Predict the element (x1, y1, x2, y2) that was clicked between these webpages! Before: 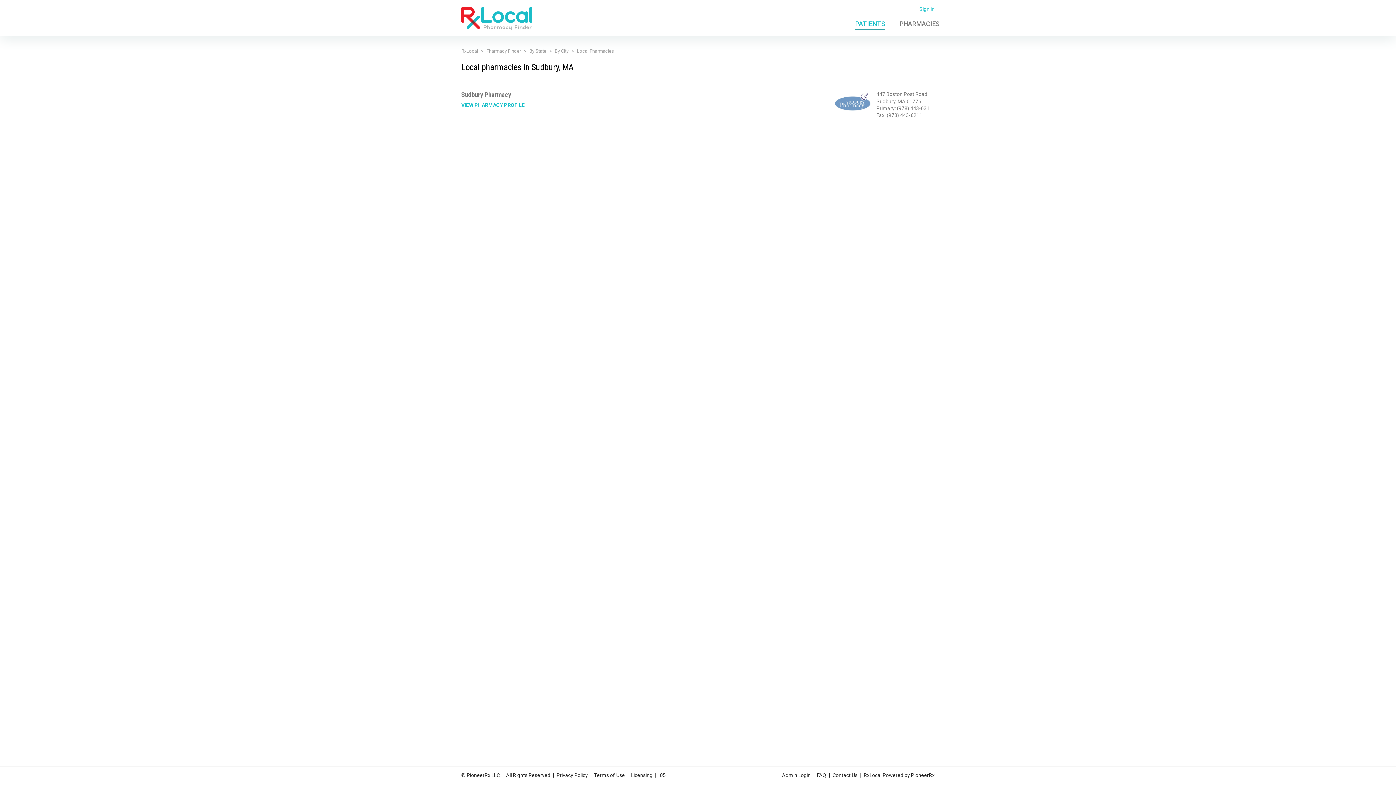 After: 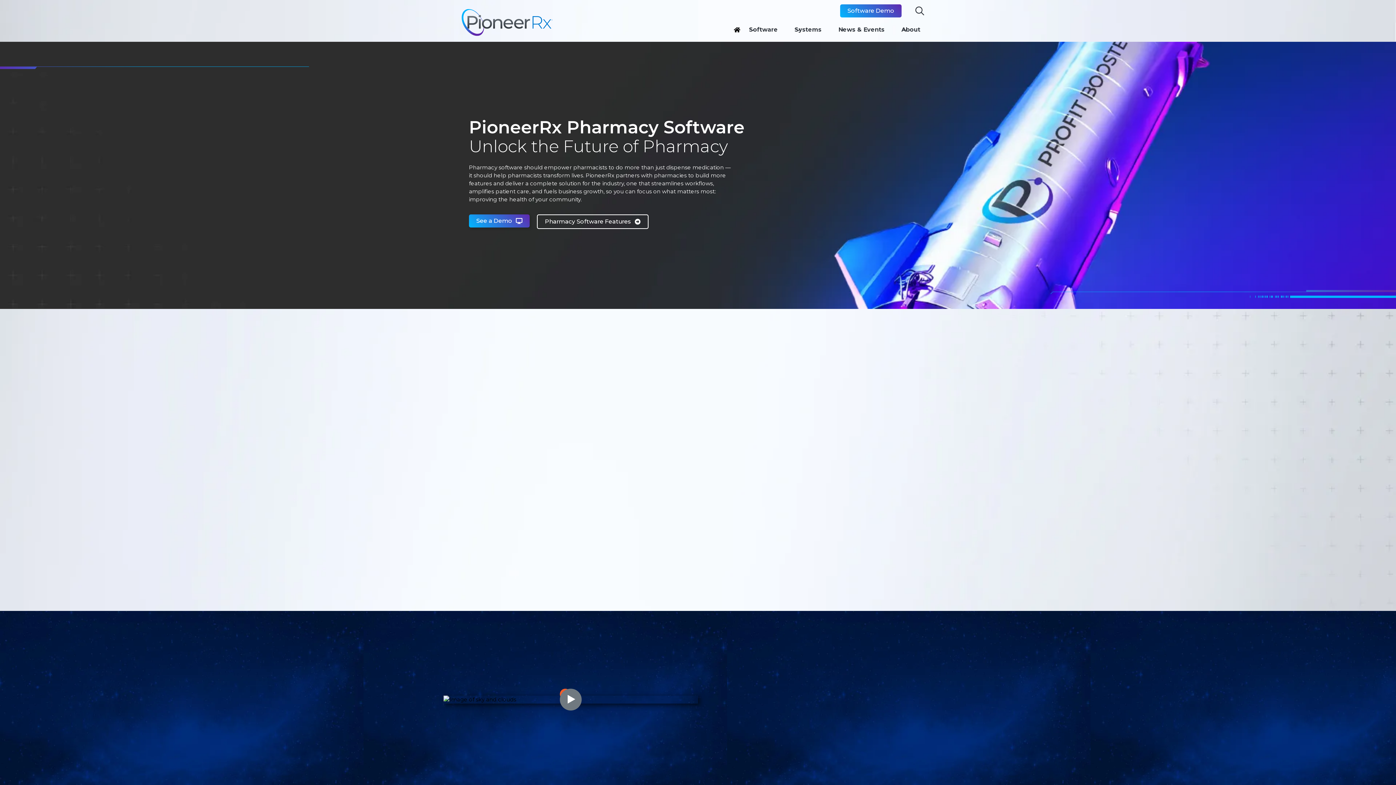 Action: bbox: (911, 771, 934, 780) label: PioneerRx